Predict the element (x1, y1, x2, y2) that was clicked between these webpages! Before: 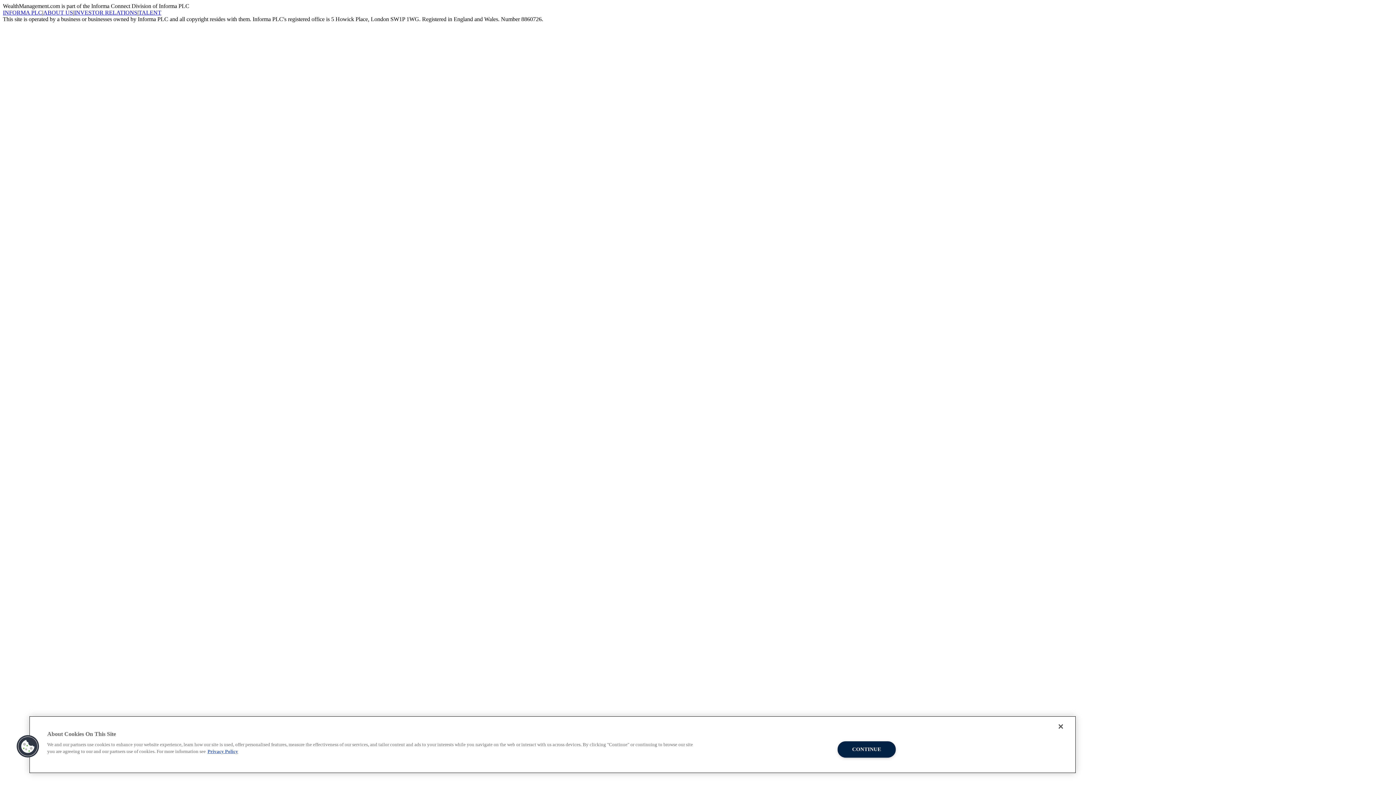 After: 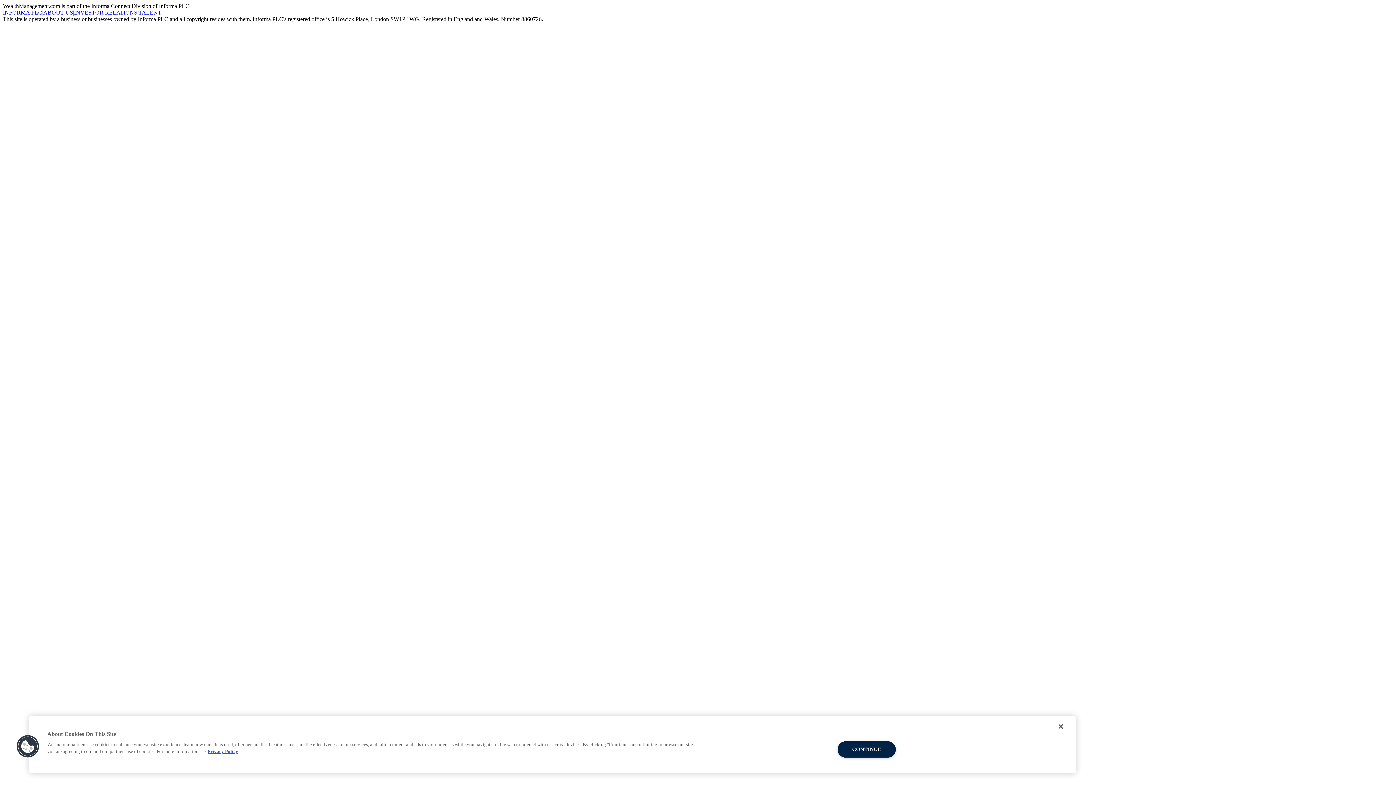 Action: label: TALENT bbox: (138, 9, 161, 15)